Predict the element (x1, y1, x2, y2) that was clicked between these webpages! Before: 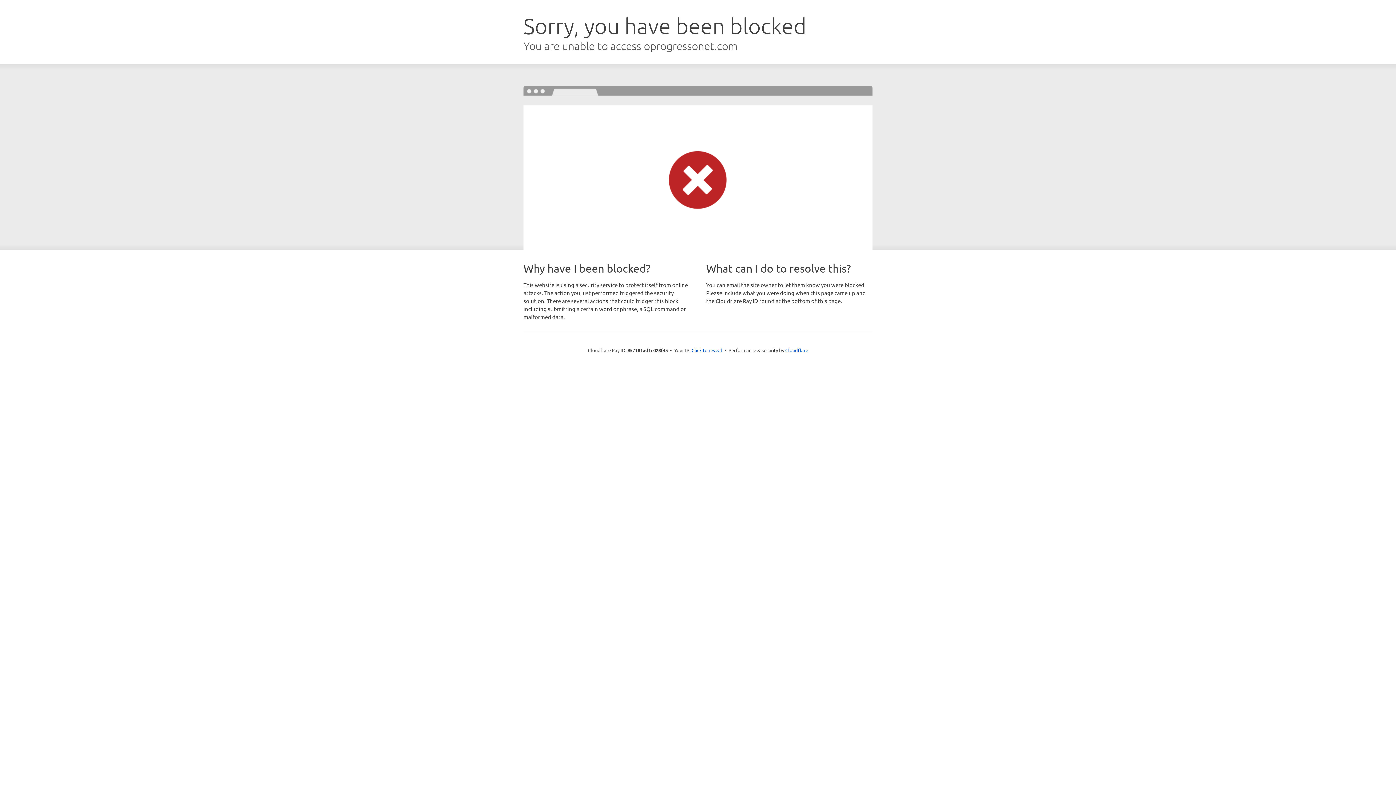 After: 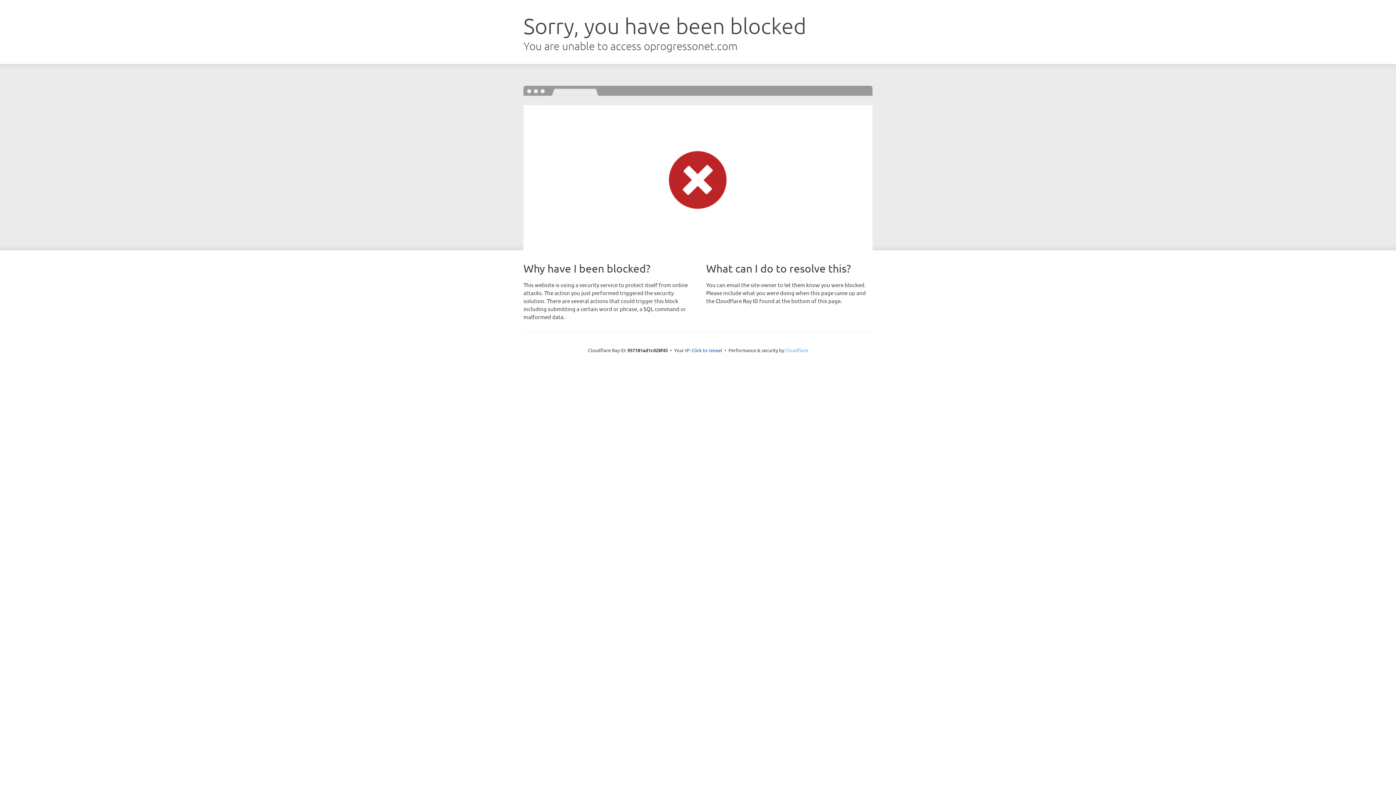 Action: bbox: (785, 347, 808, 353) label: Cloudflare